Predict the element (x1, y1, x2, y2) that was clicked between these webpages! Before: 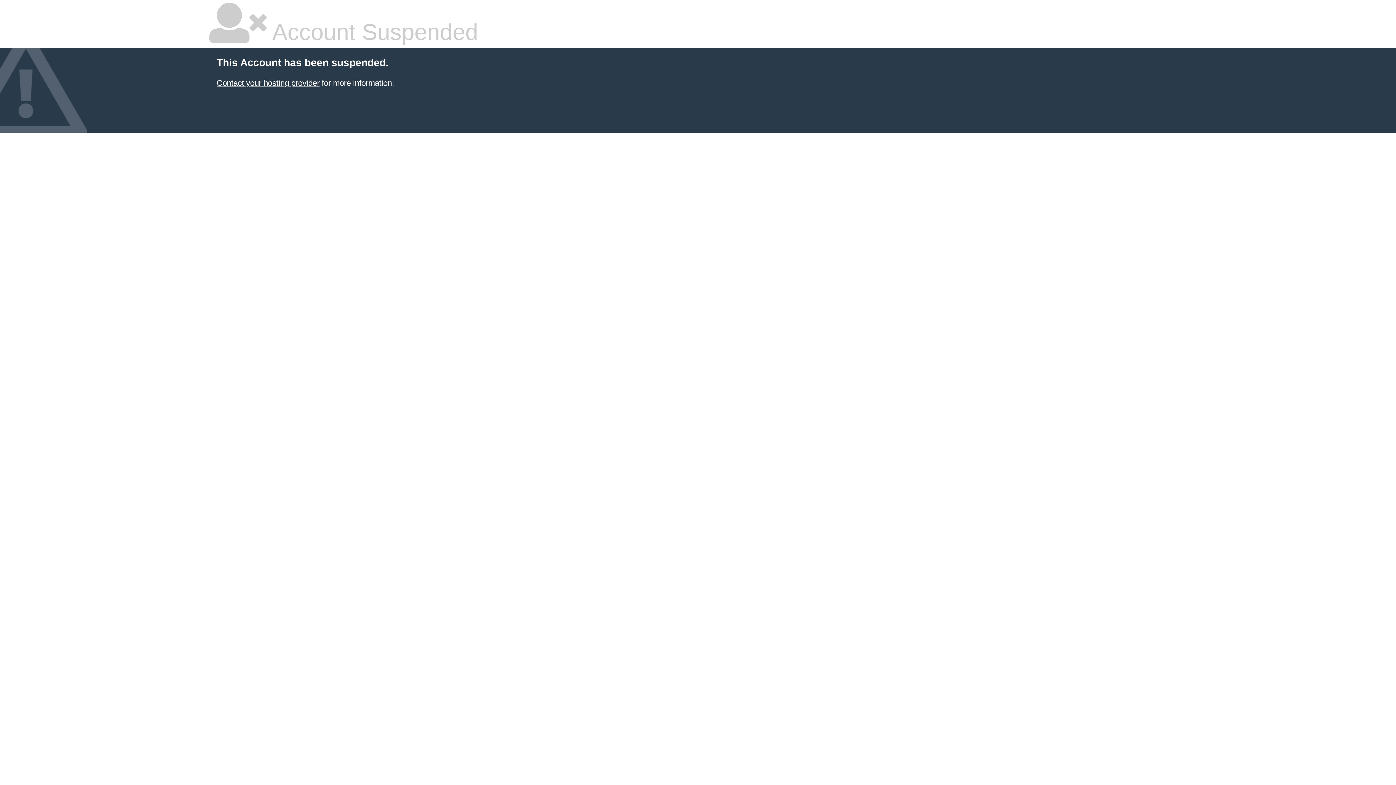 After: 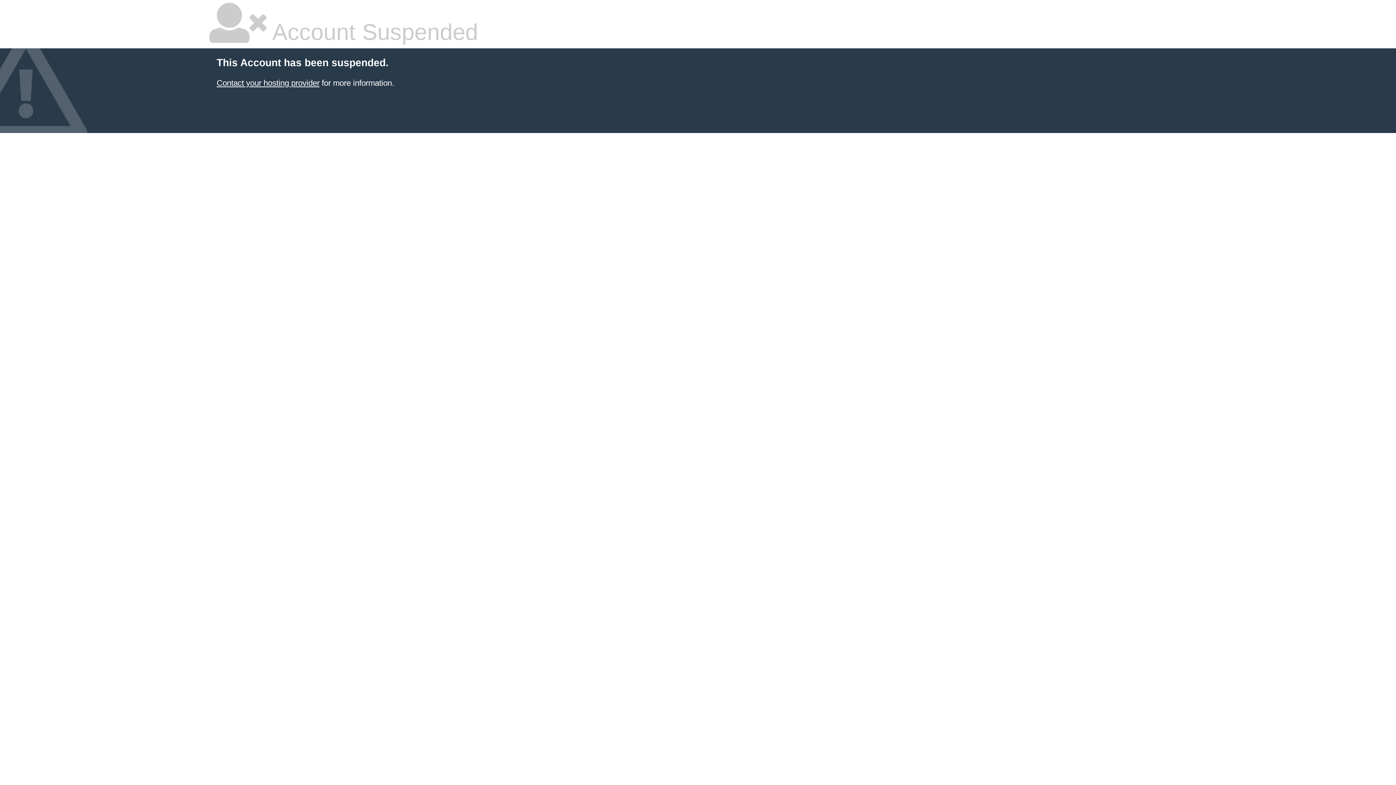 Action: bbox: (216, 78, 319, 87) label: Contact your hosting provider